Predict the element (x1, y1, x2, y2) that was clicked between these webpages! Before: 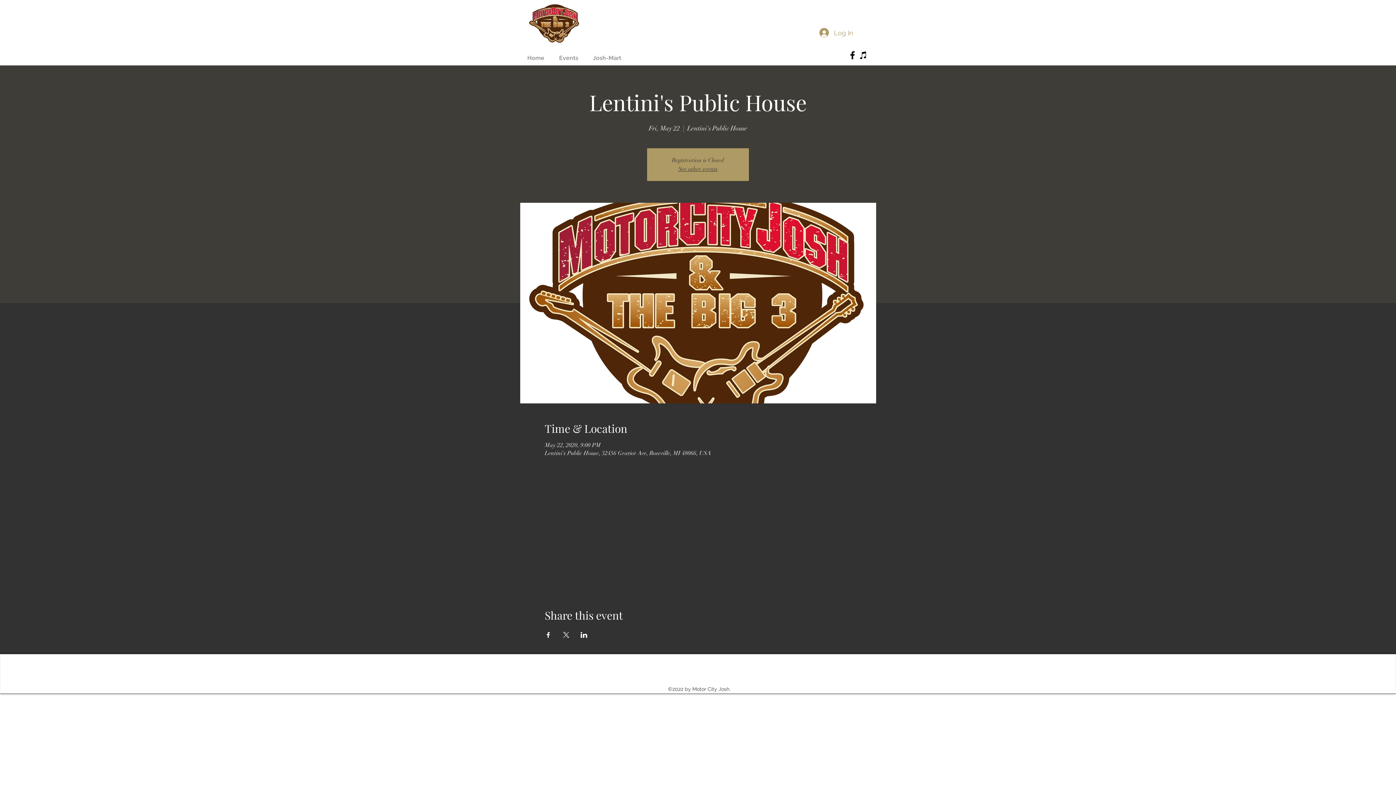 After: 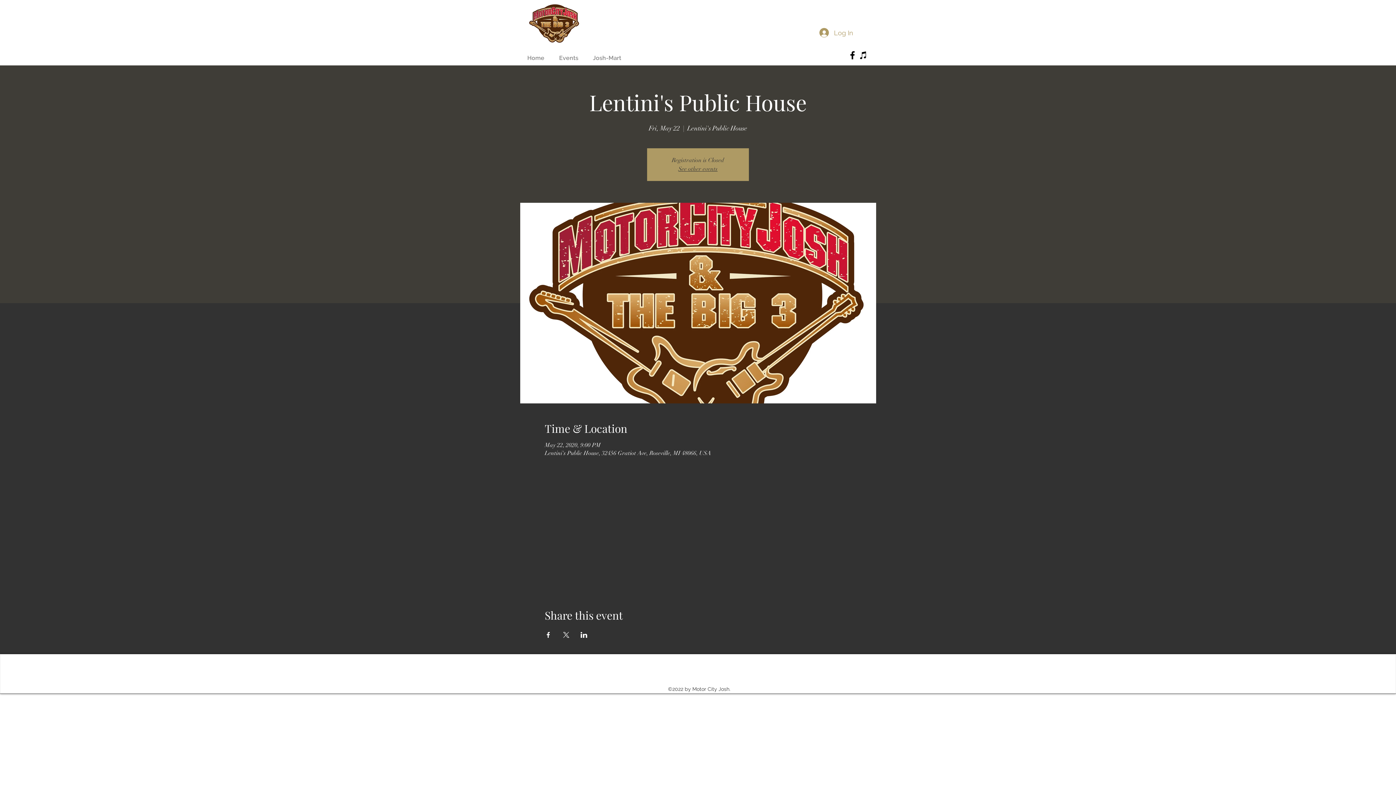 Action: label: Black Facebook Icon bbox: (847, 49, 858, 60)